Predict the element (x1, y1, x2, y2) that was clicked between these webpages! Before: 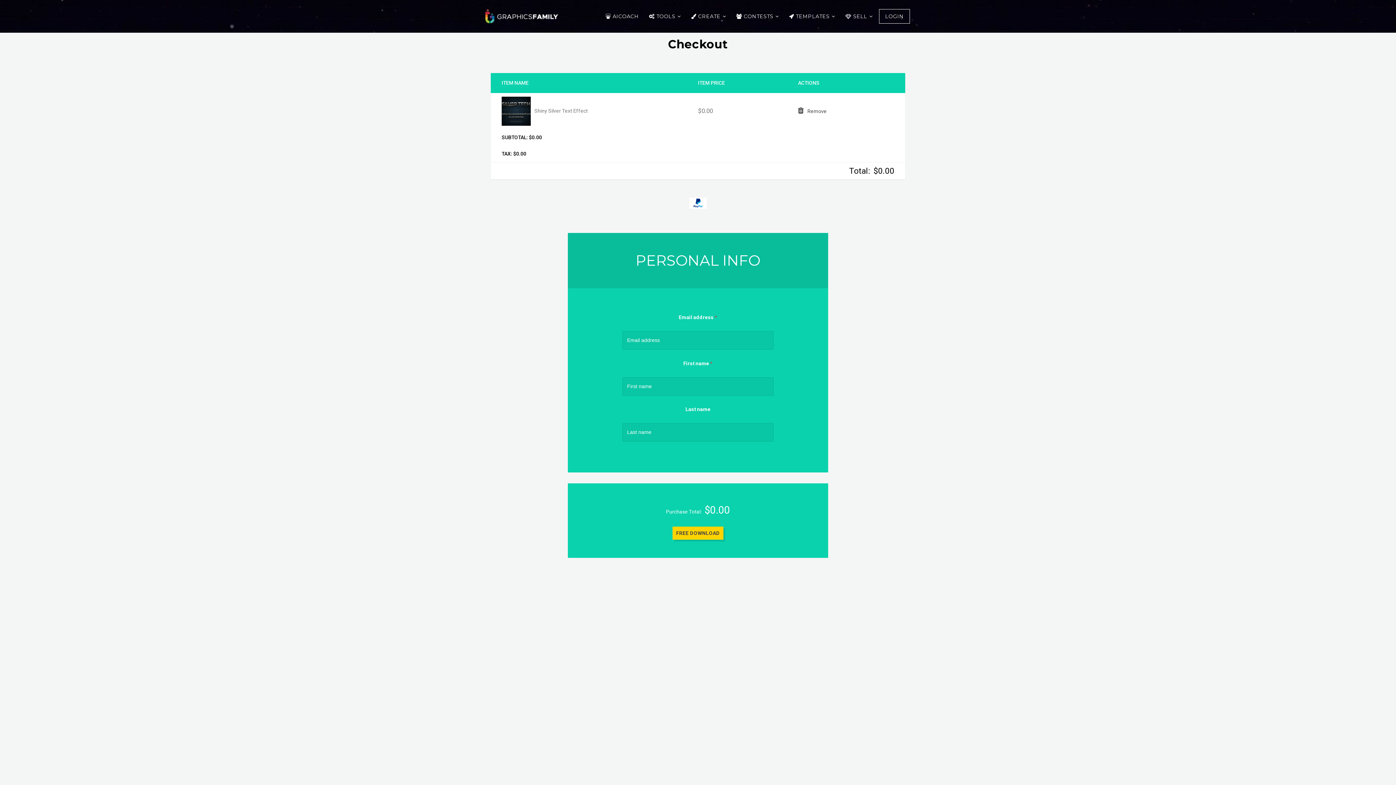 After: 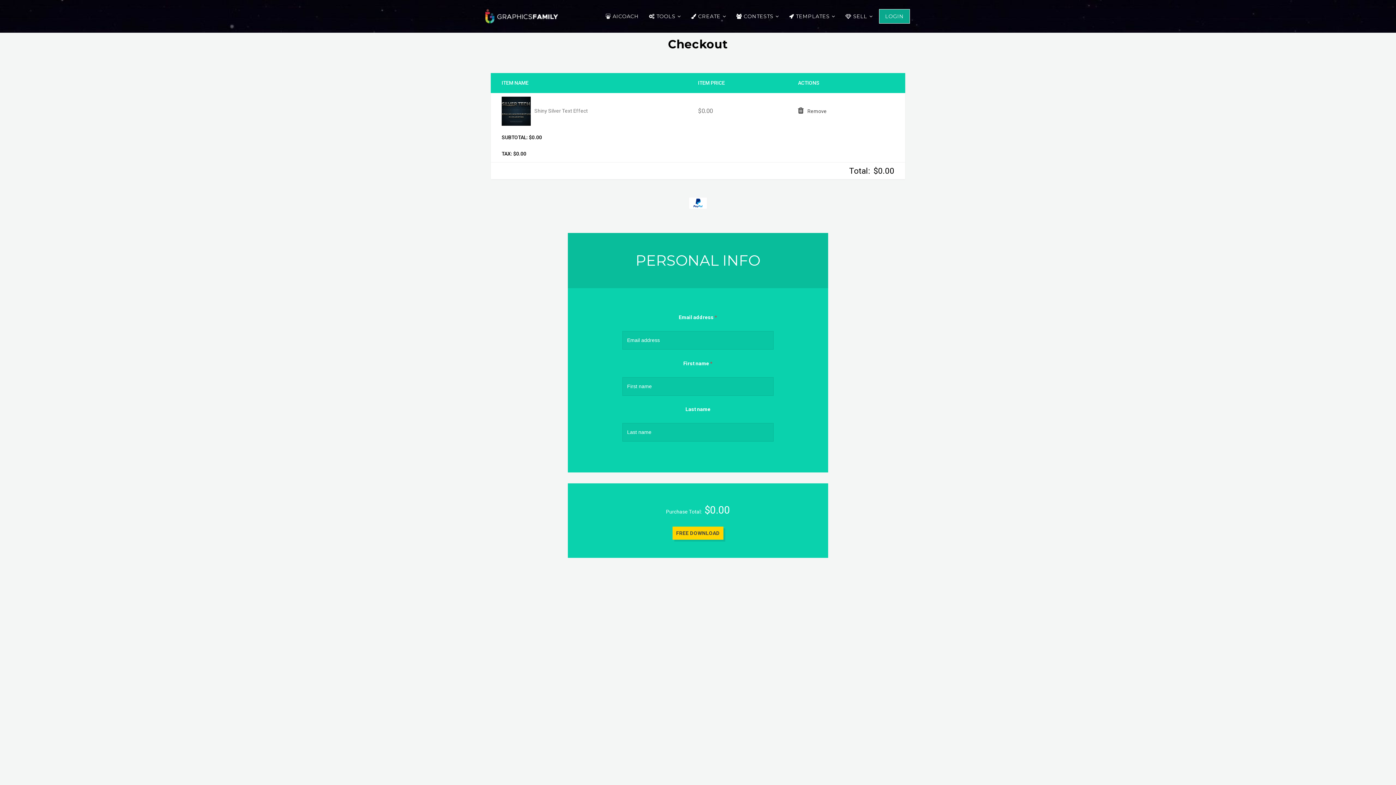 Action: bbox: (879, 9, 910, 23) label: LOGIN